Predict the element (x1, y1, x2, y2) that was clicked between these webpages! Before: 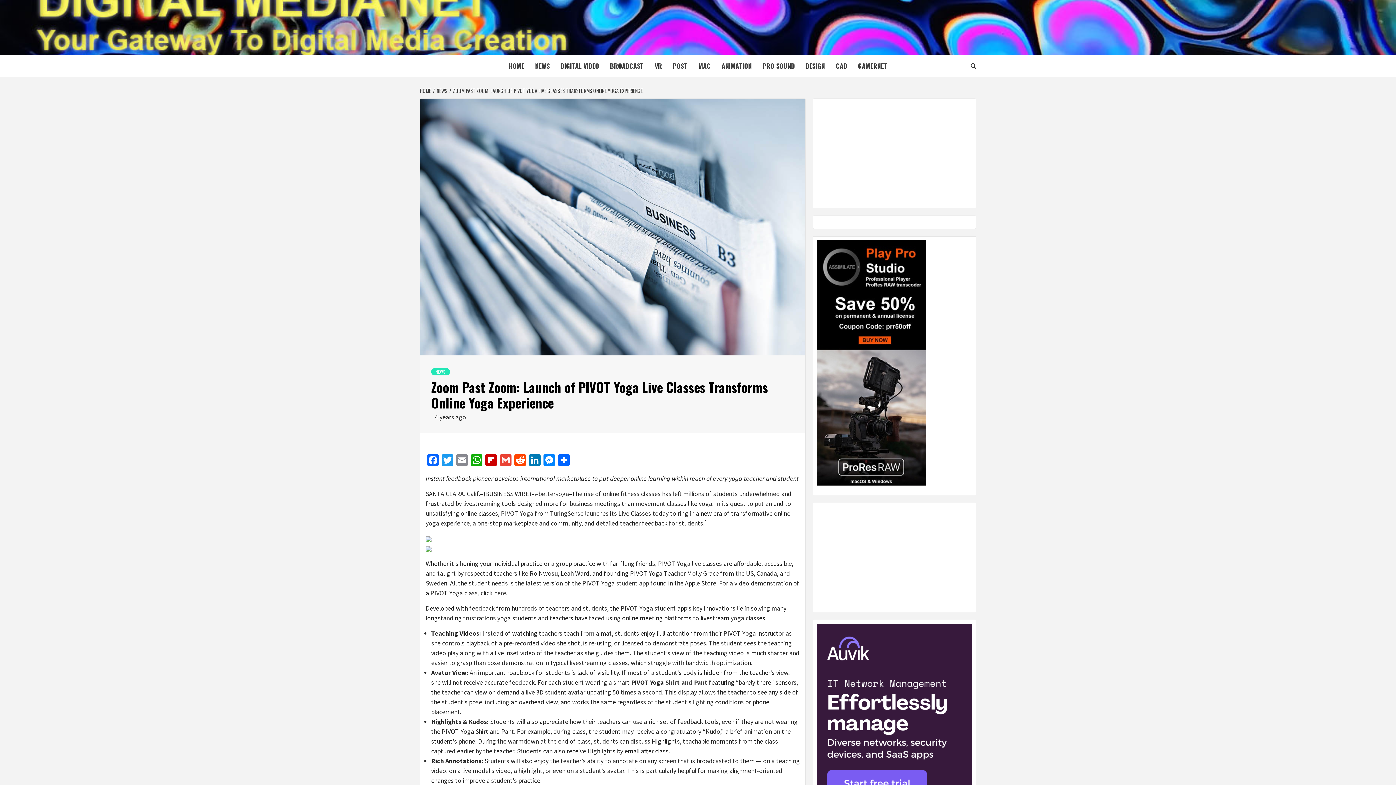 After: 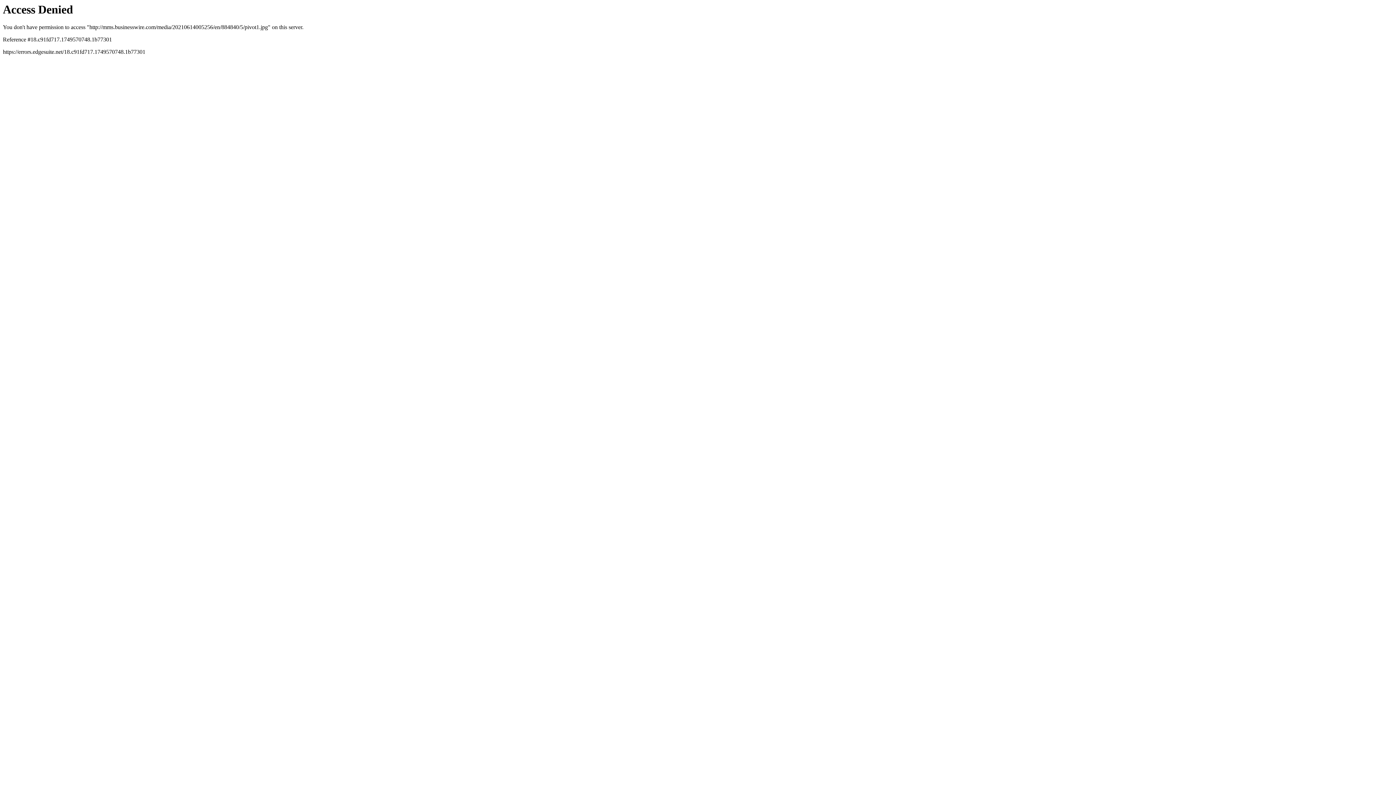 Action: bbox: (425, 534, 431, 543)